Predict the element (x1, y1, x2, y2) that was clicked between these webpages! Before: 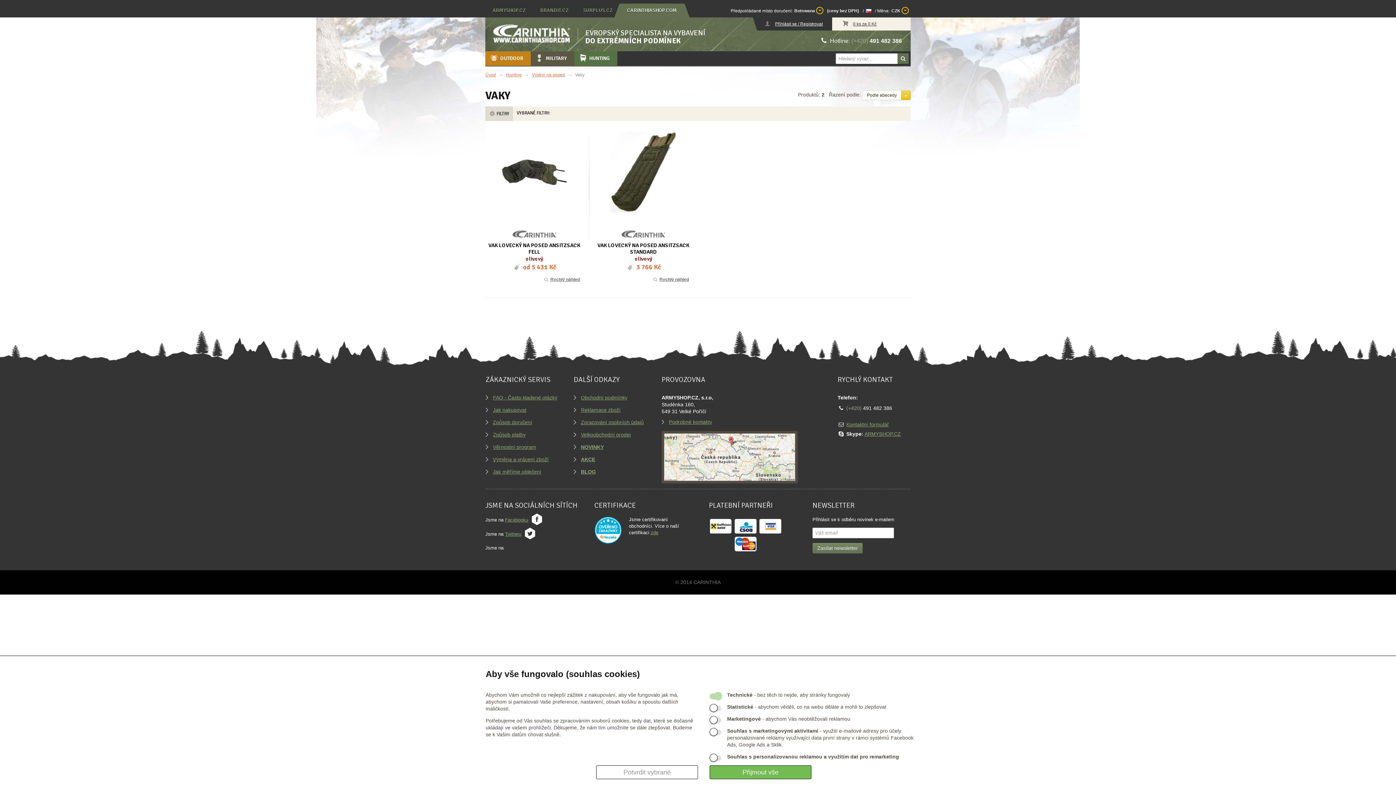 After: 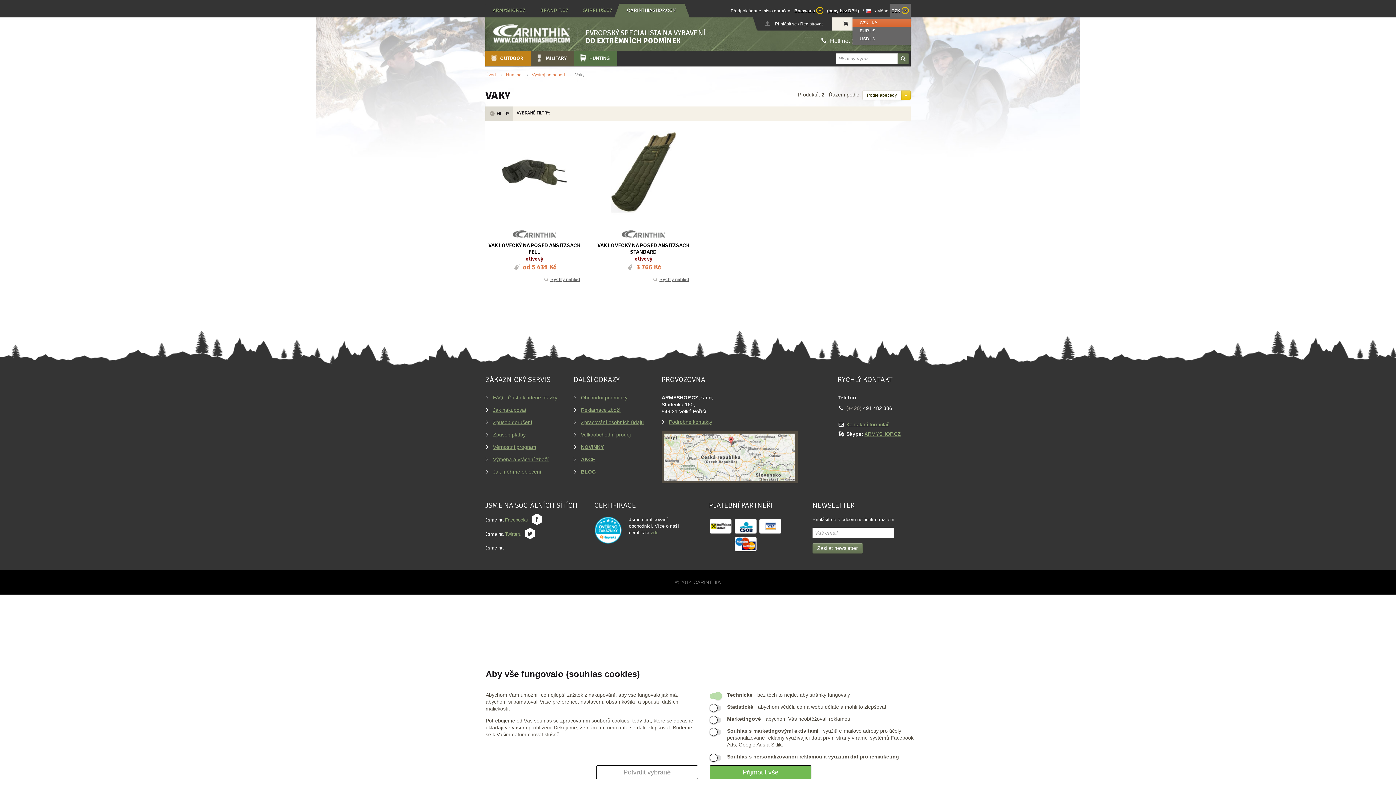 Action: label: CZK  bbox: (889, 3, 910, 17)